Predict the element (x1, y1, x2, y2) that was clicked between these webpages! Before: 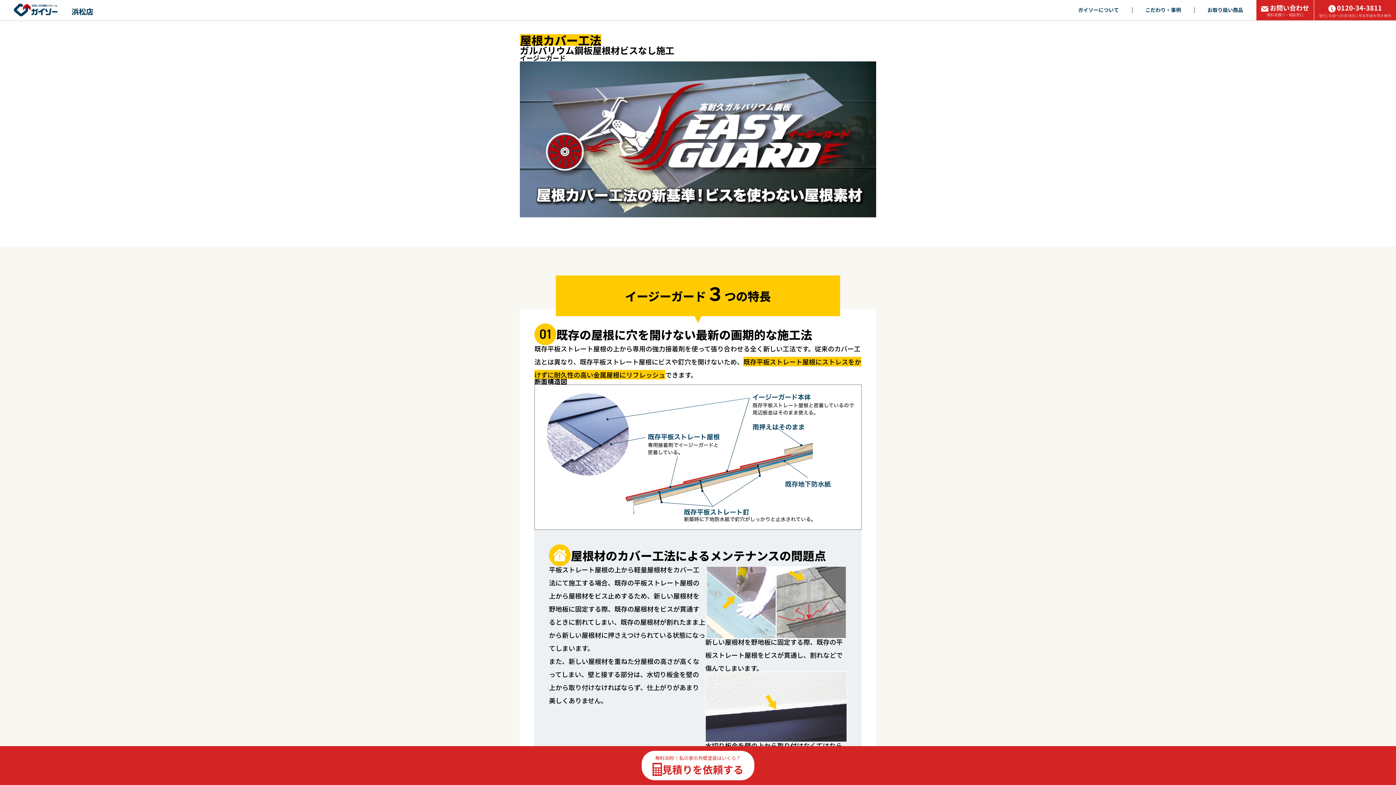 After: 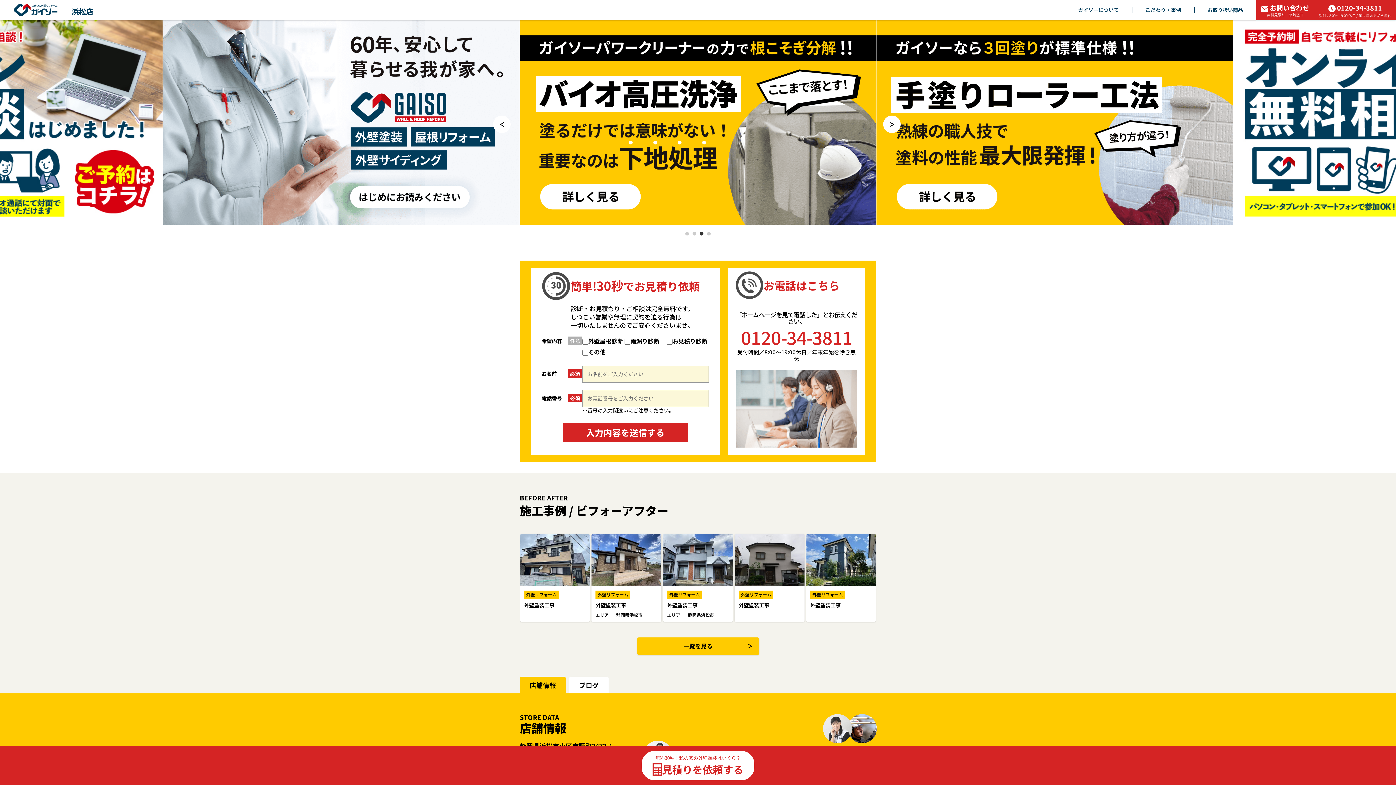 Action: bbox: (13, 3, 71, 16)